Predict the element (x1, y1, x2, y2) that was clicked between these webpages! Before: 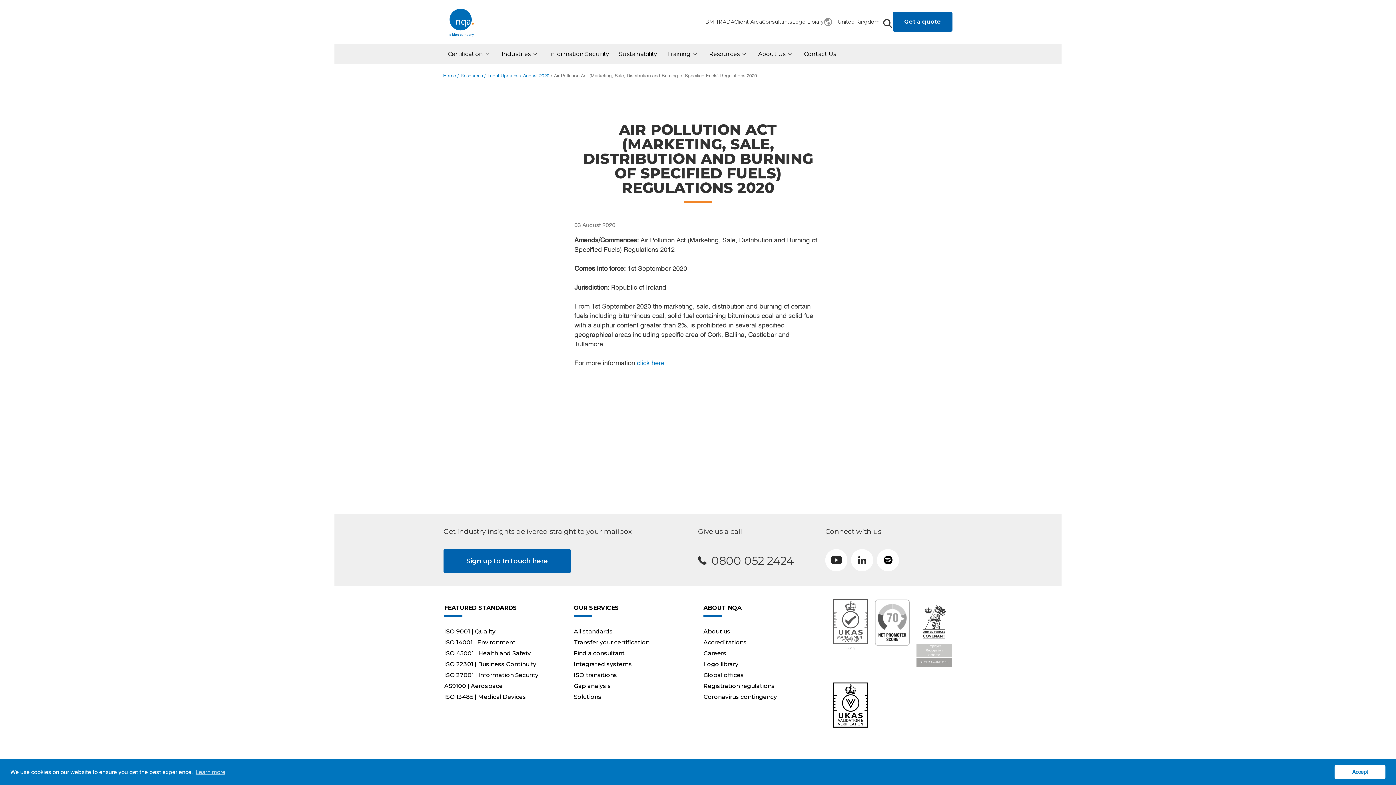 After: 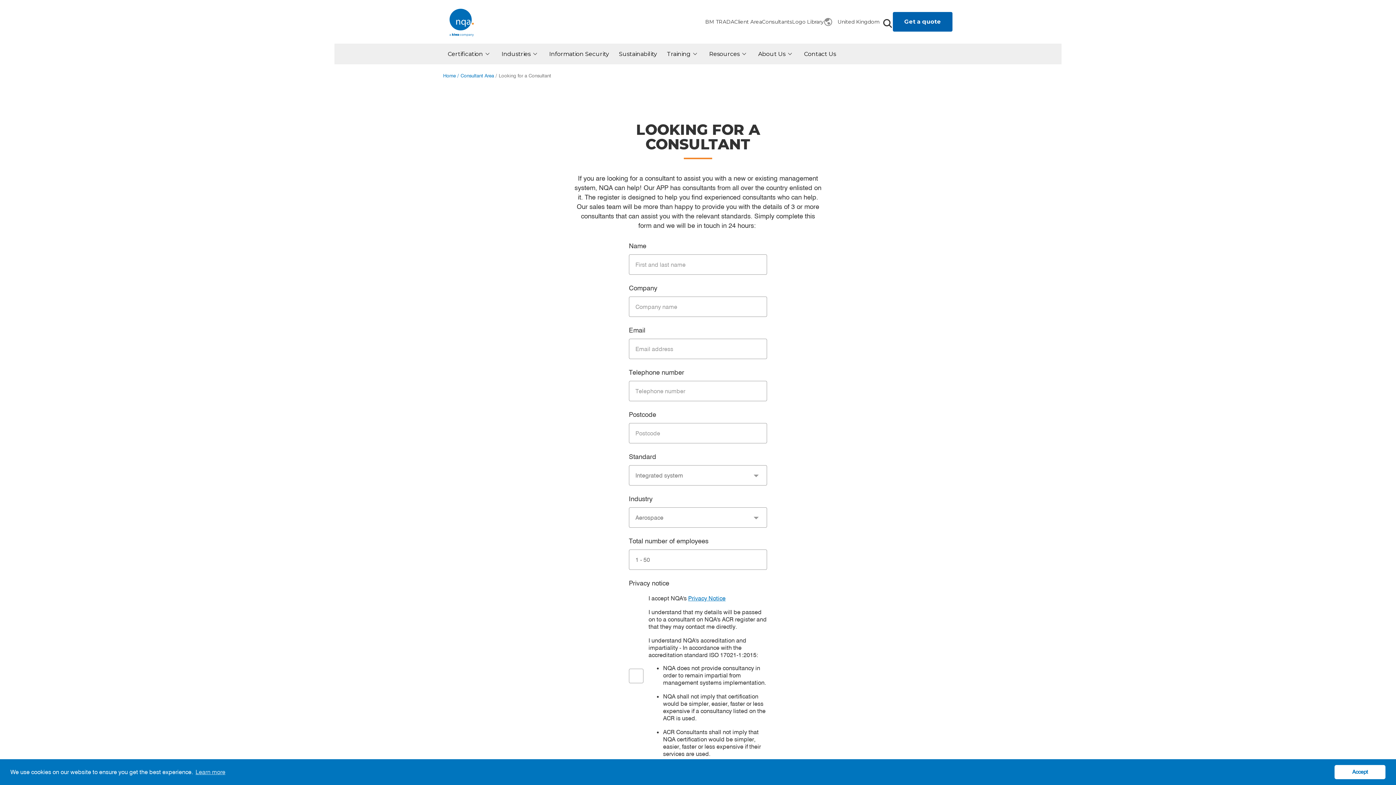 Action: label: Find a consultant bbox: (574, 648, 692, 659)